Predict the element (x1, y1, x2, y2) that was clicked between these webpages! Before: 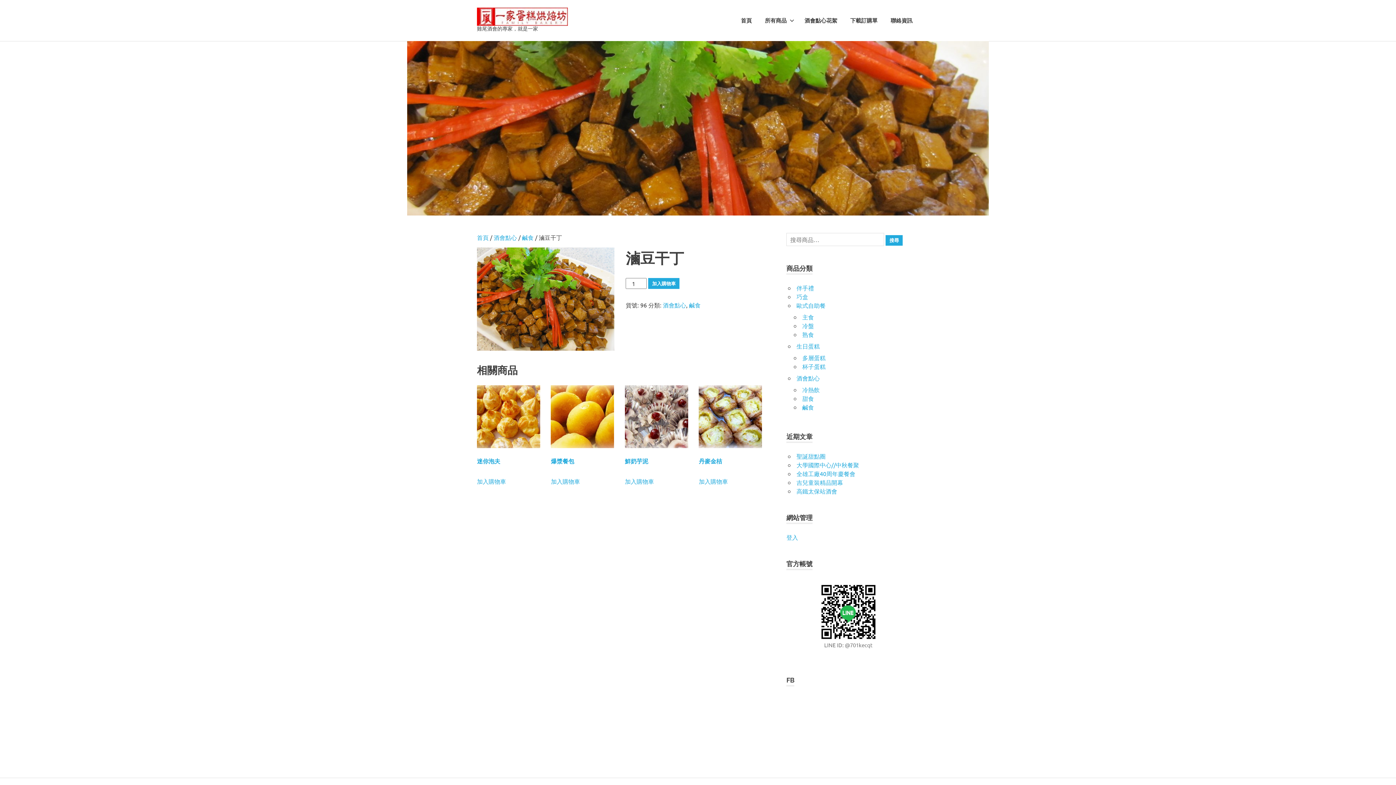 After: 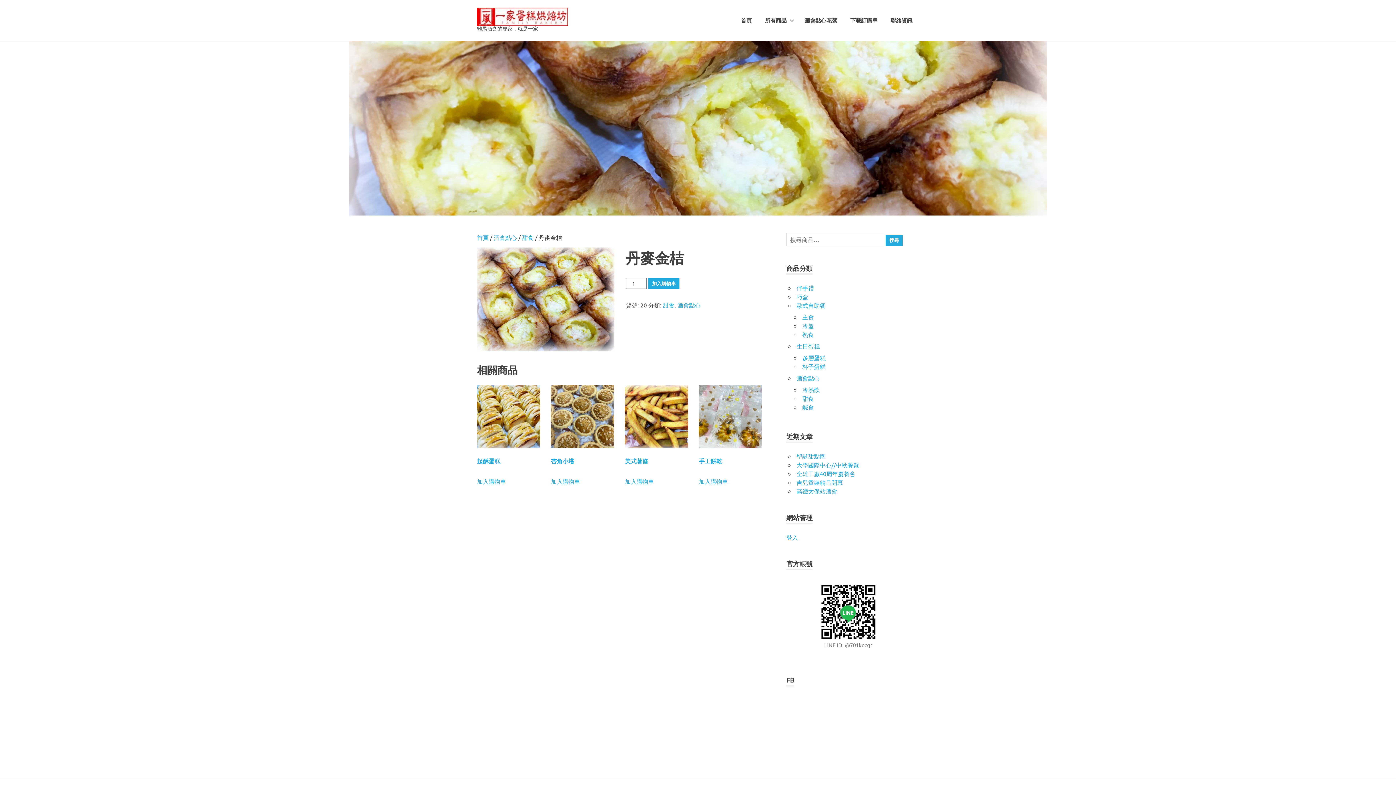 Action: bbox: (699, 385, 762, 468) label: 丹麥金桔